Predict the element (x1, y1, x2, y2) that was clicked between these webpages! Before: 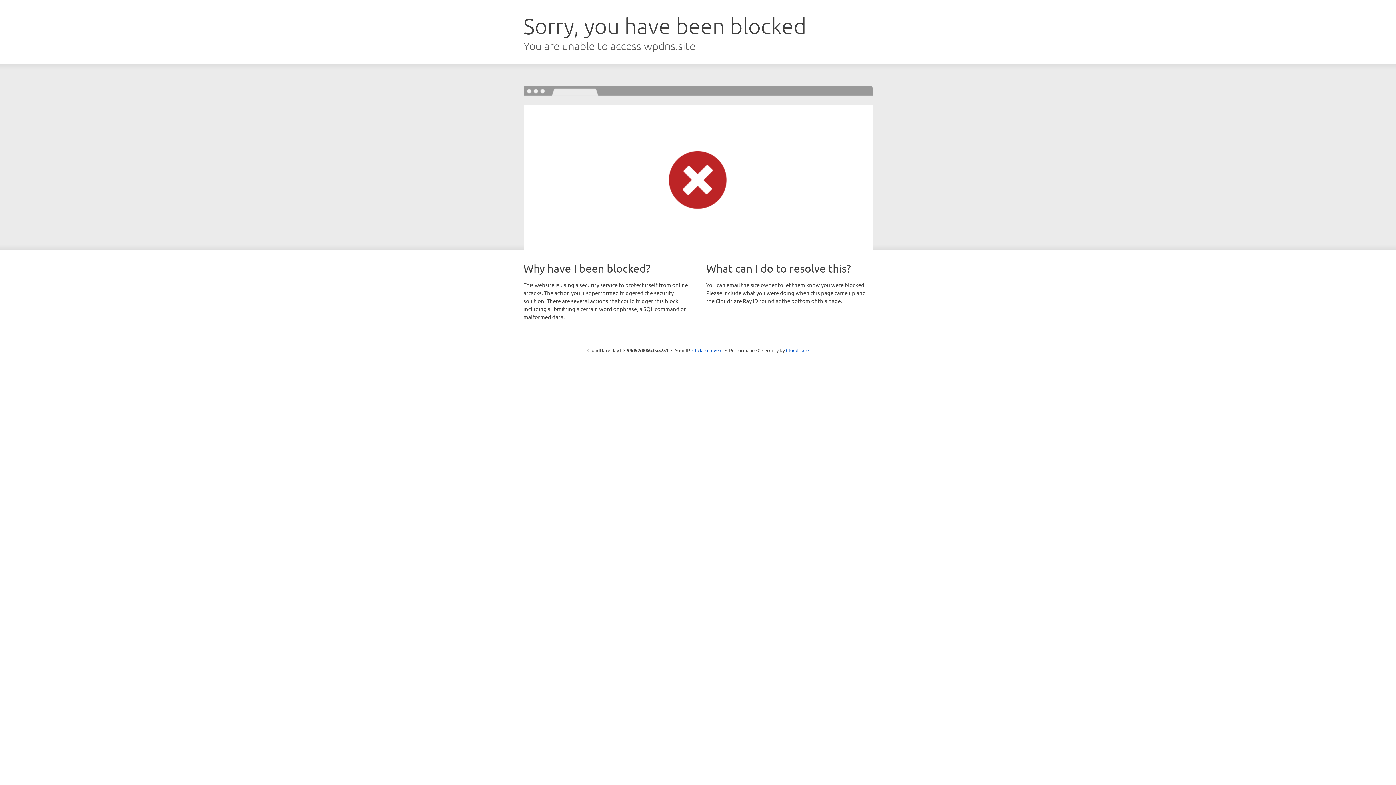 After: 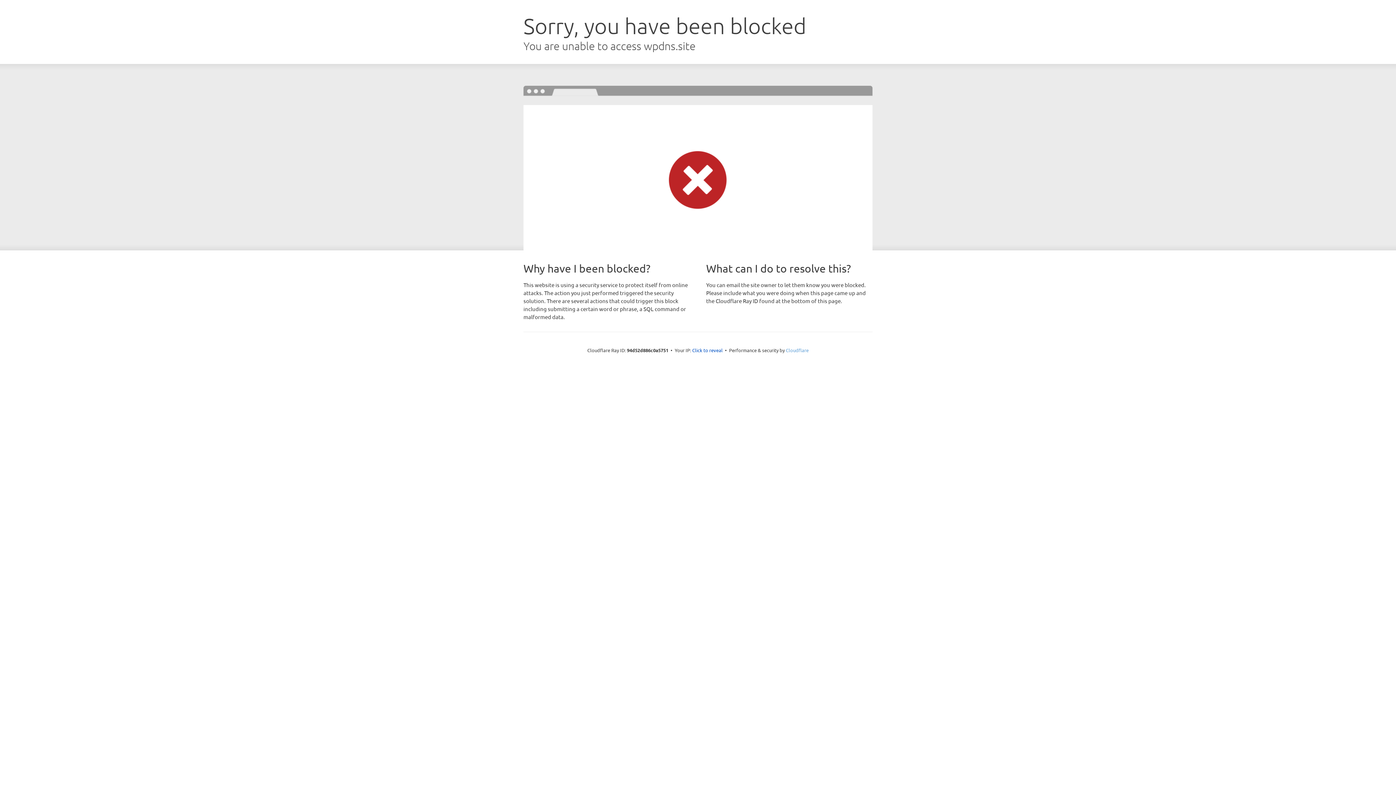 Action: bbox: (786, 347, 808, 353) label: Cloudflare